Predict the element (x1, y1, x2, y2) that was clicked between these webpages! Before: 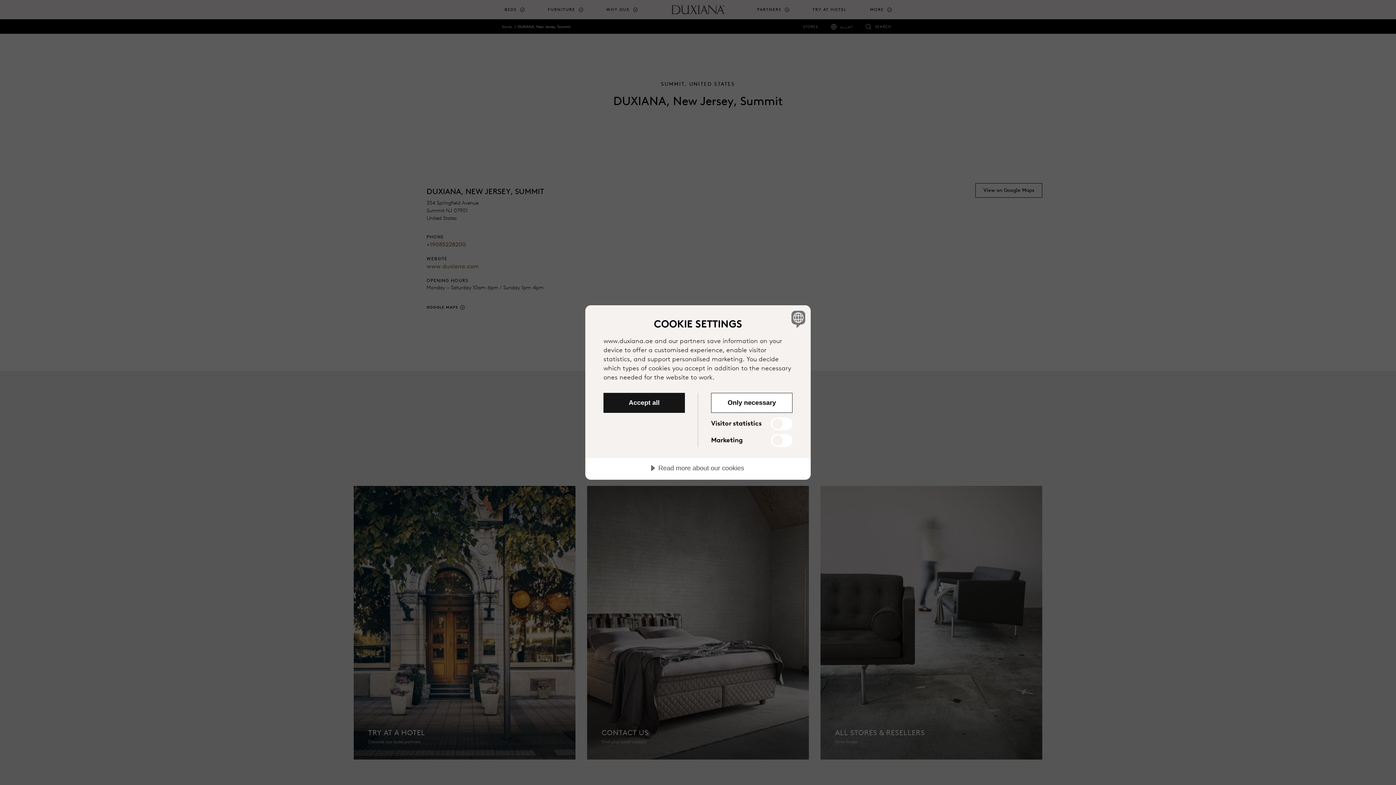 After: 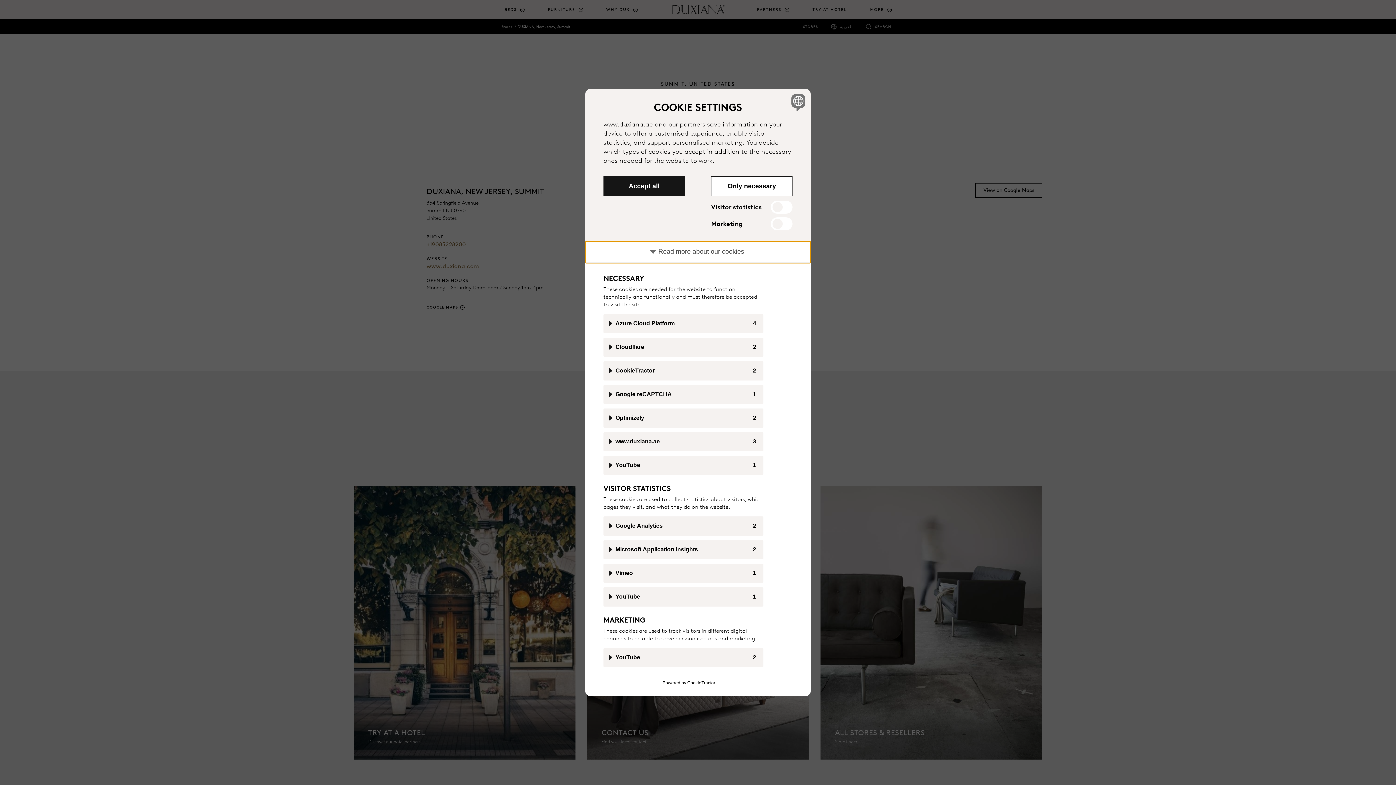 Action: label: Read more about our cookies bbox: (585, 458, 810, 479)